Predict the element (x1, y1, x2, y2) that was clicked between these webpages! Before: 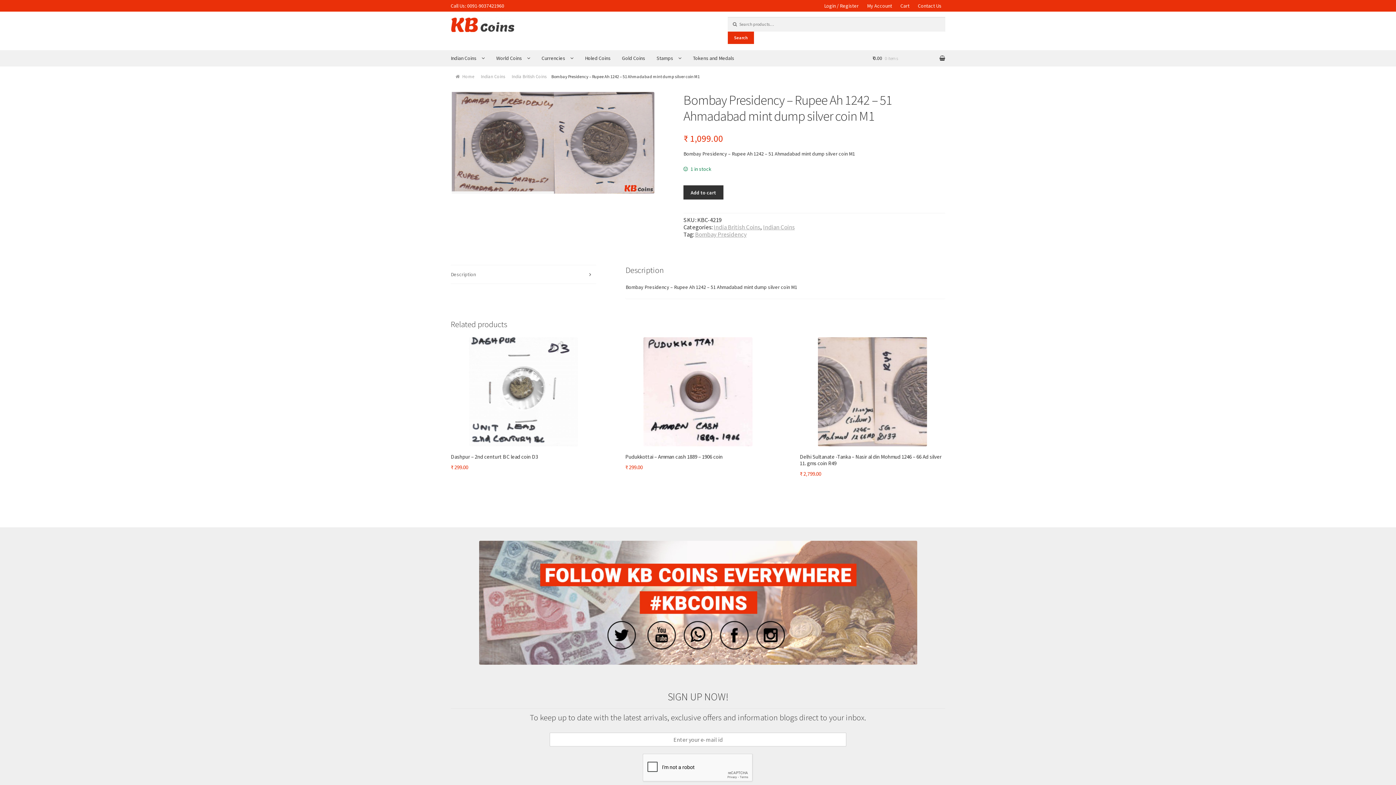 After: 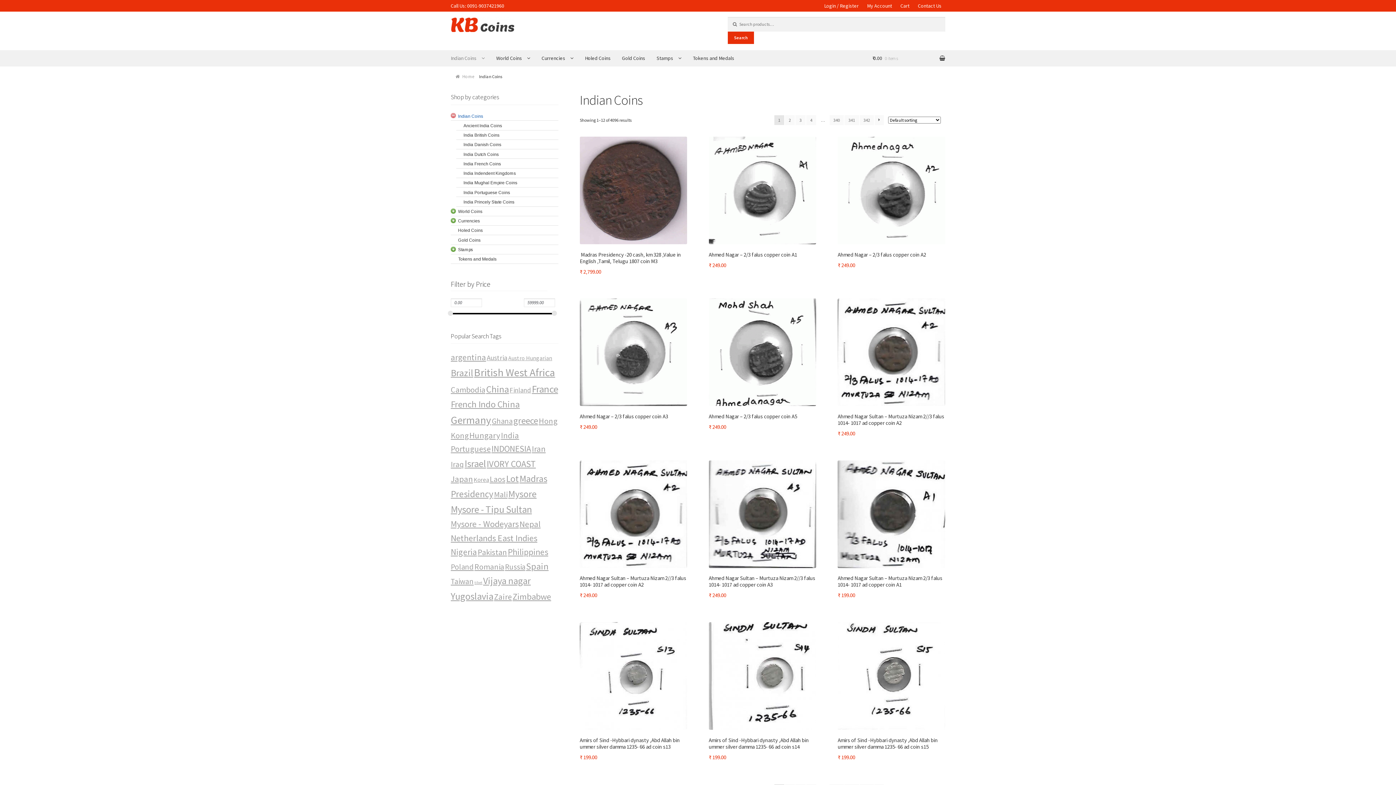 Action: bbox: (763, 223, 794, 231) label: Indian Coins